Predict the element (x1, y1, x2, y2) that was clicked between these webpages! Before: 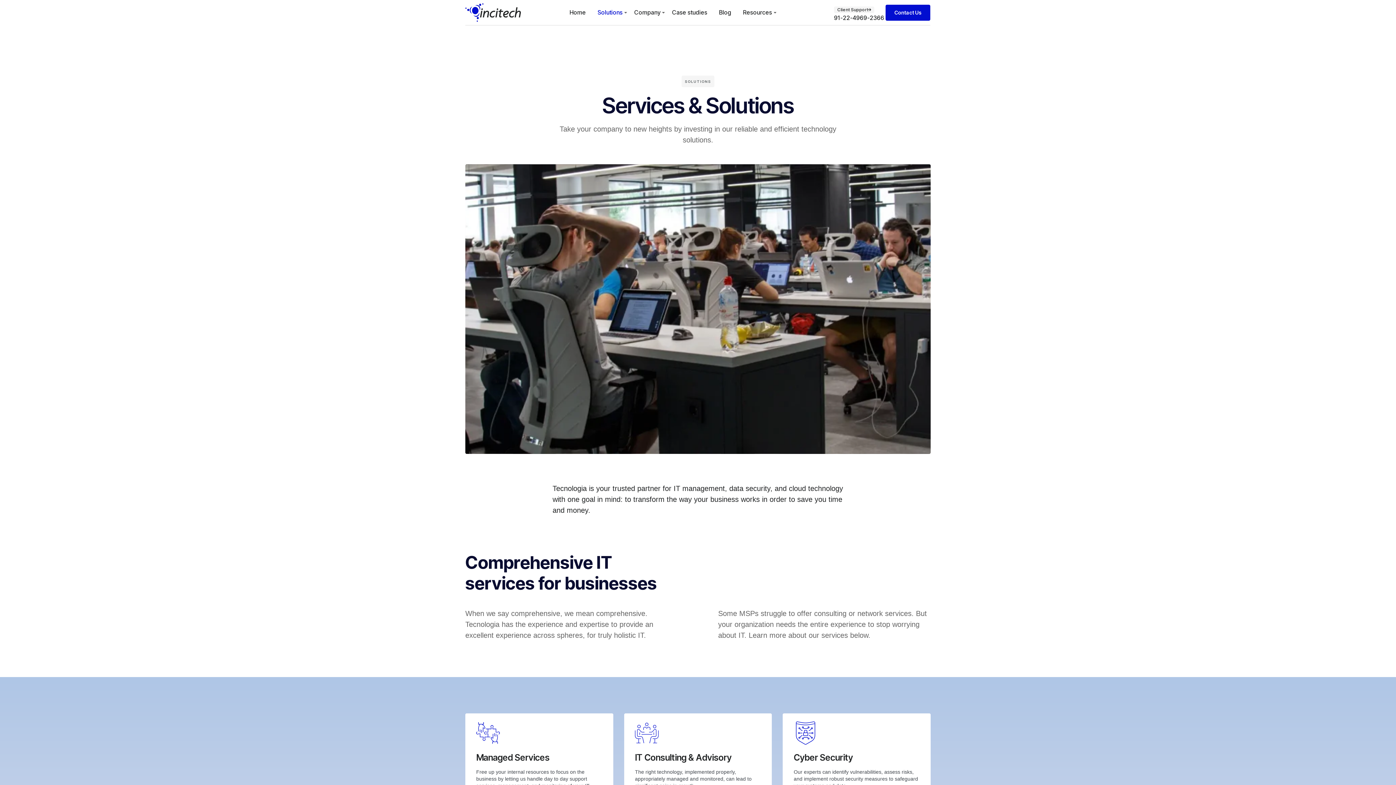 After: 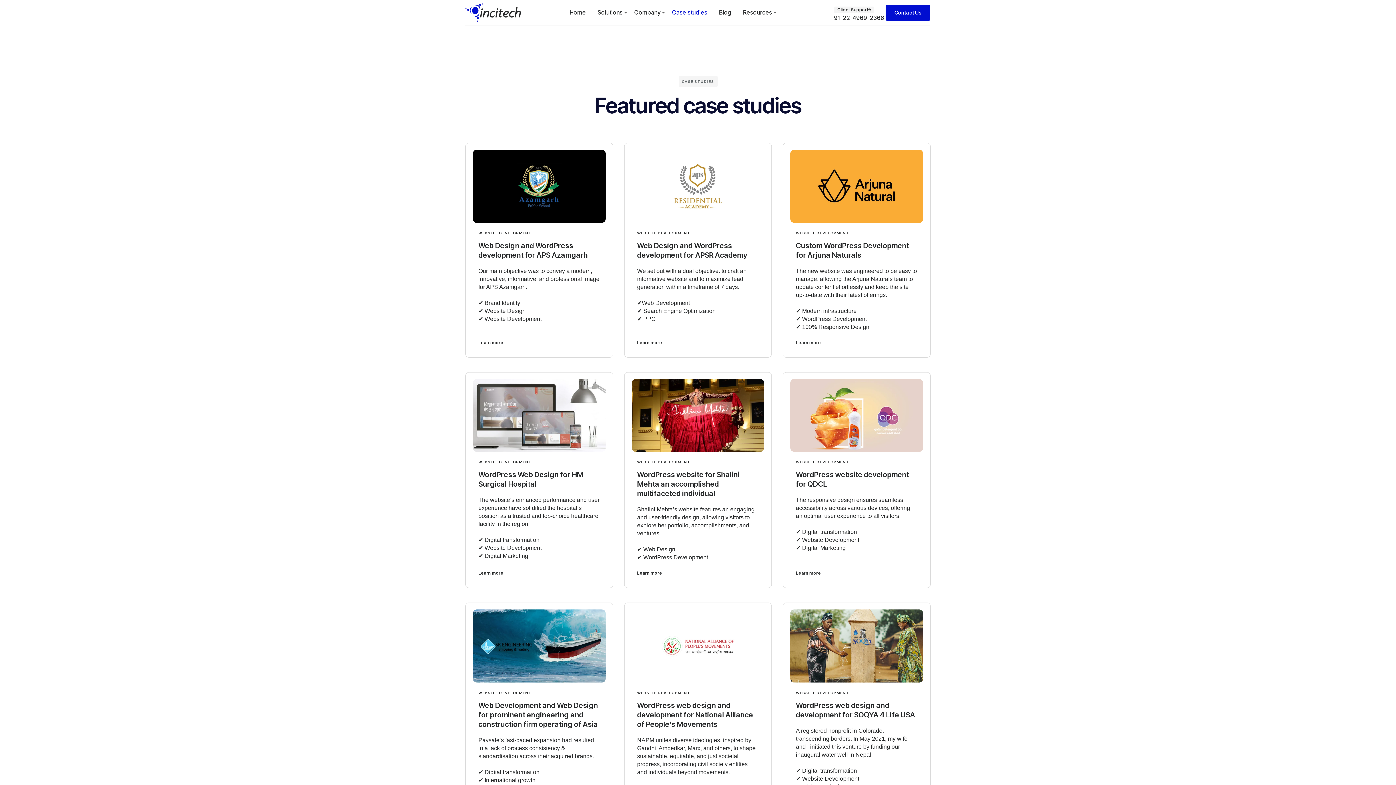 Action: bbox: (670, 1, 709, 23) label: Case studies